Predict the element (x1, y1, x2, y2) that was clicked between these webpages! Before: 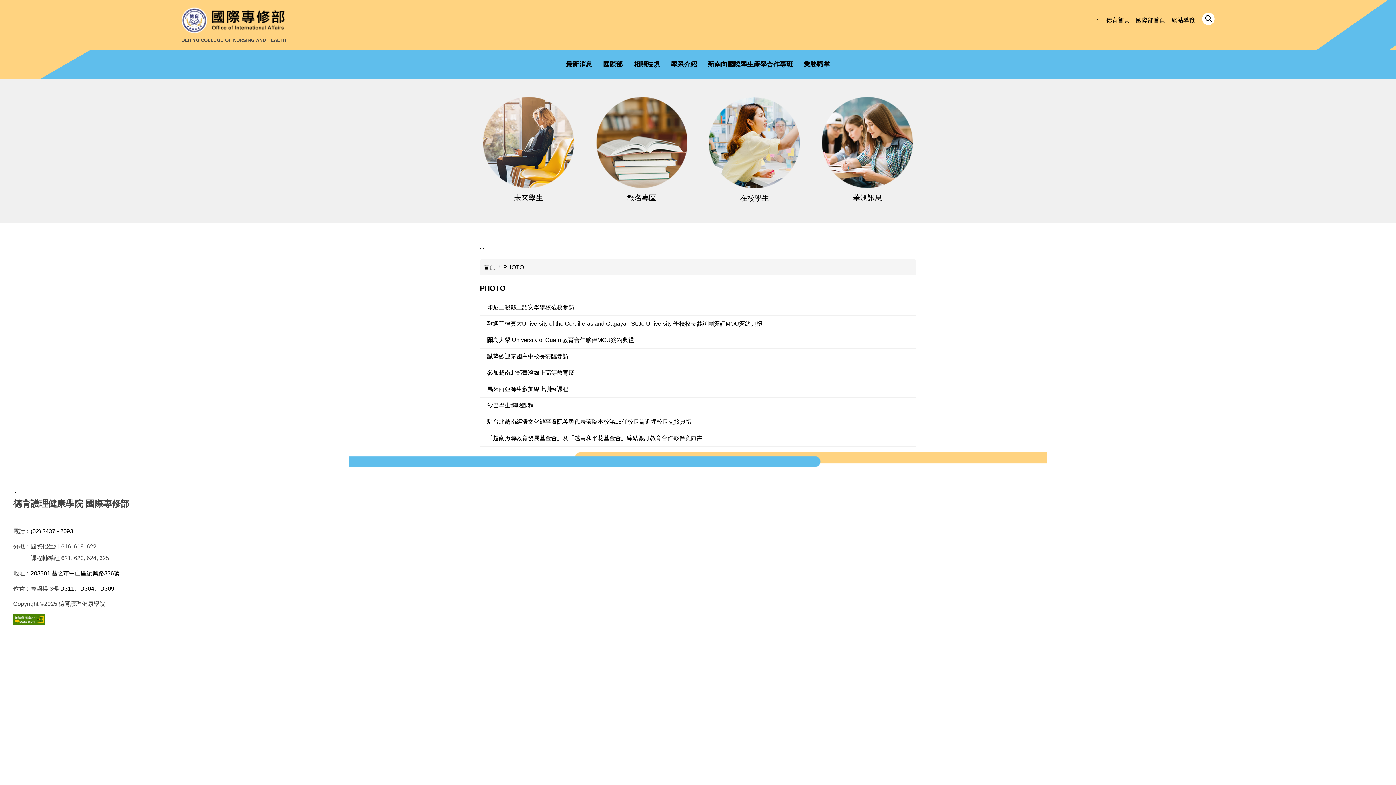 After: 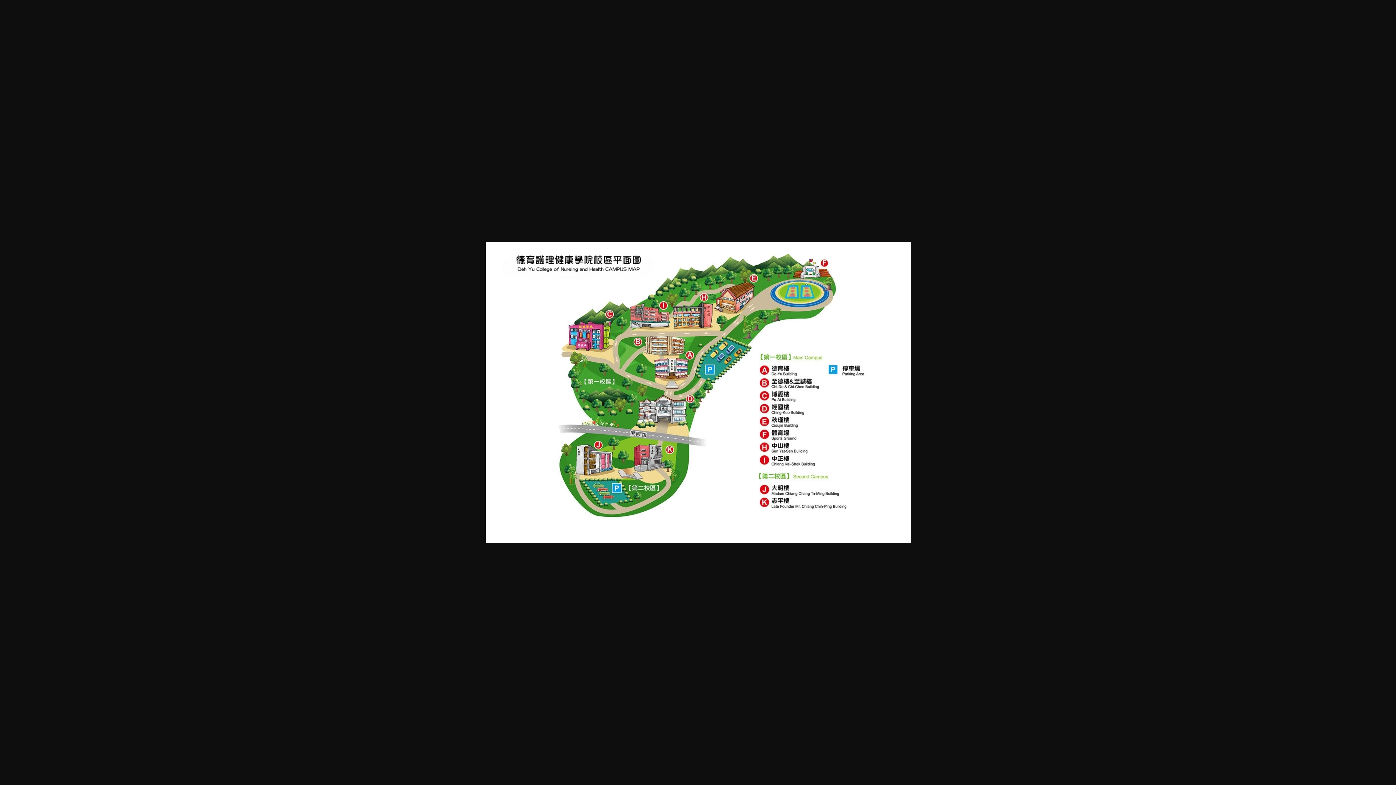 Action: bbox: (100, 583, 114, 594) label: D309